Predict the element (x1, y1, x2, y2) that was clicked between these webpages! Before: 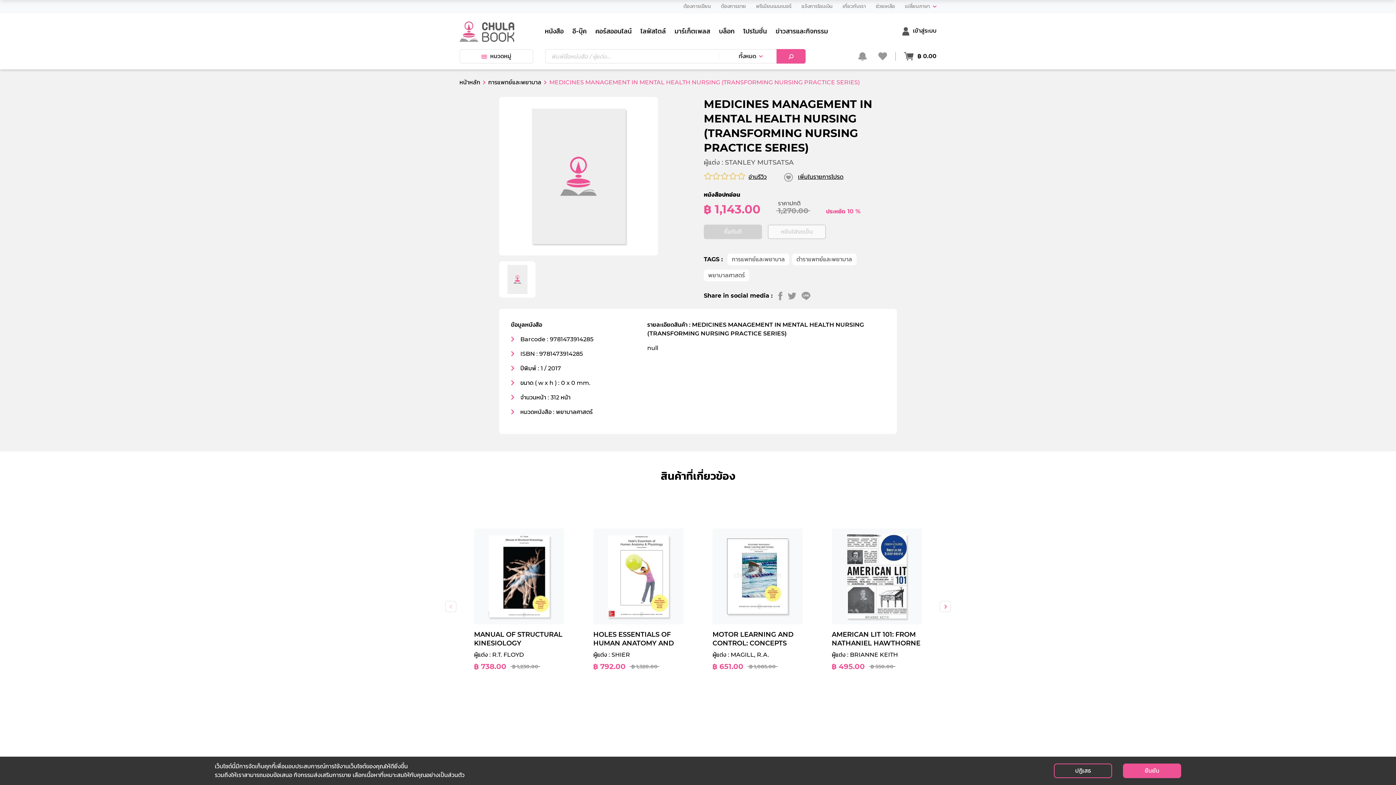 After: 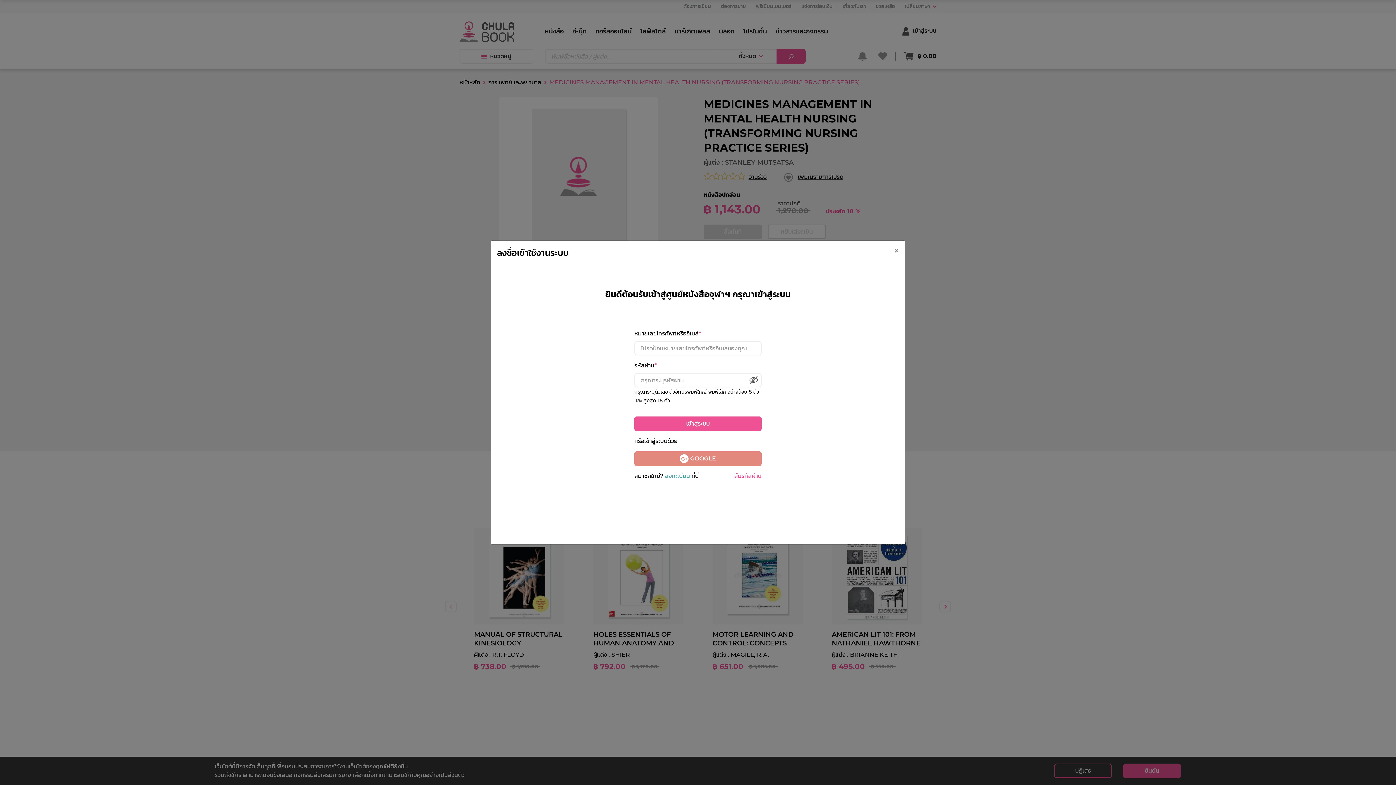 Action: label: แจ้งการโอนเงิน bbox: (795, -1, 836, 13)